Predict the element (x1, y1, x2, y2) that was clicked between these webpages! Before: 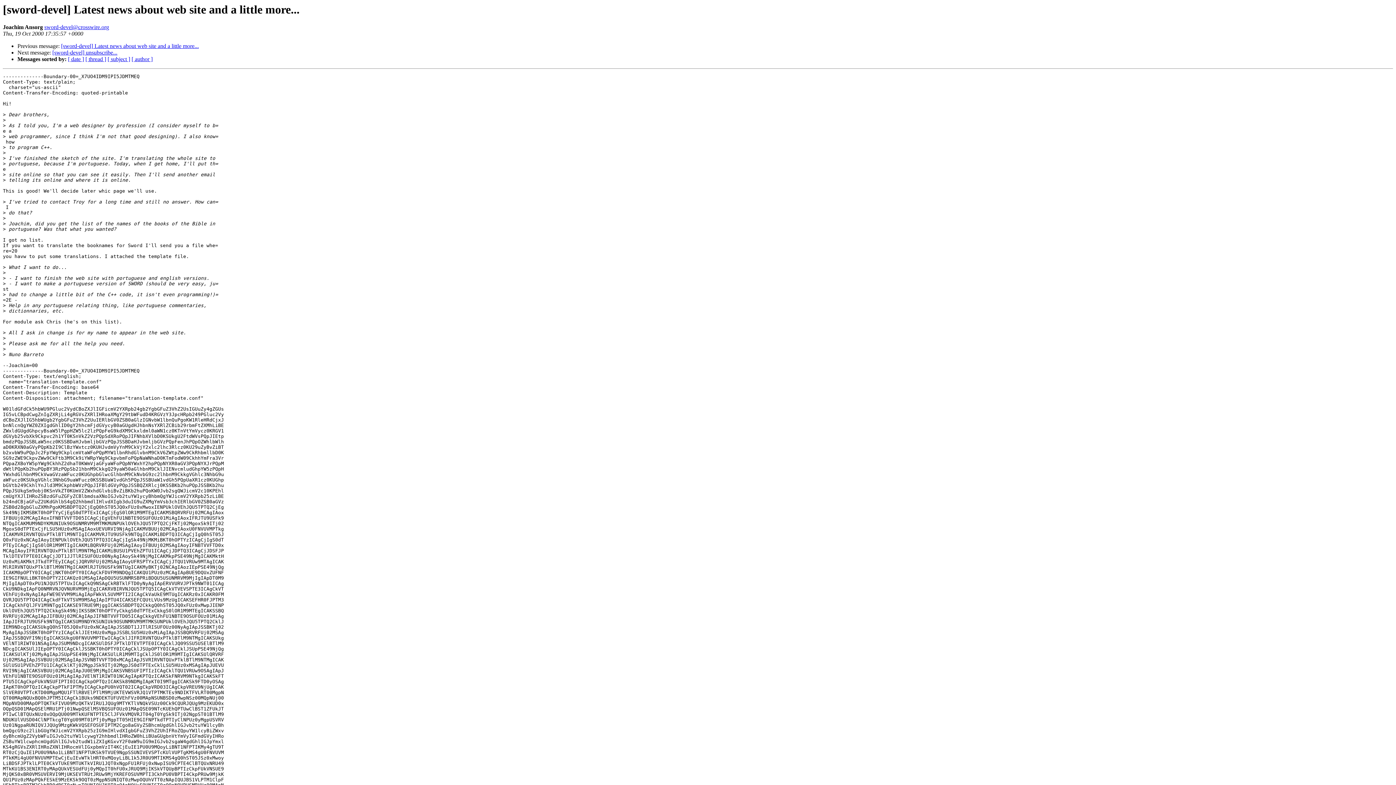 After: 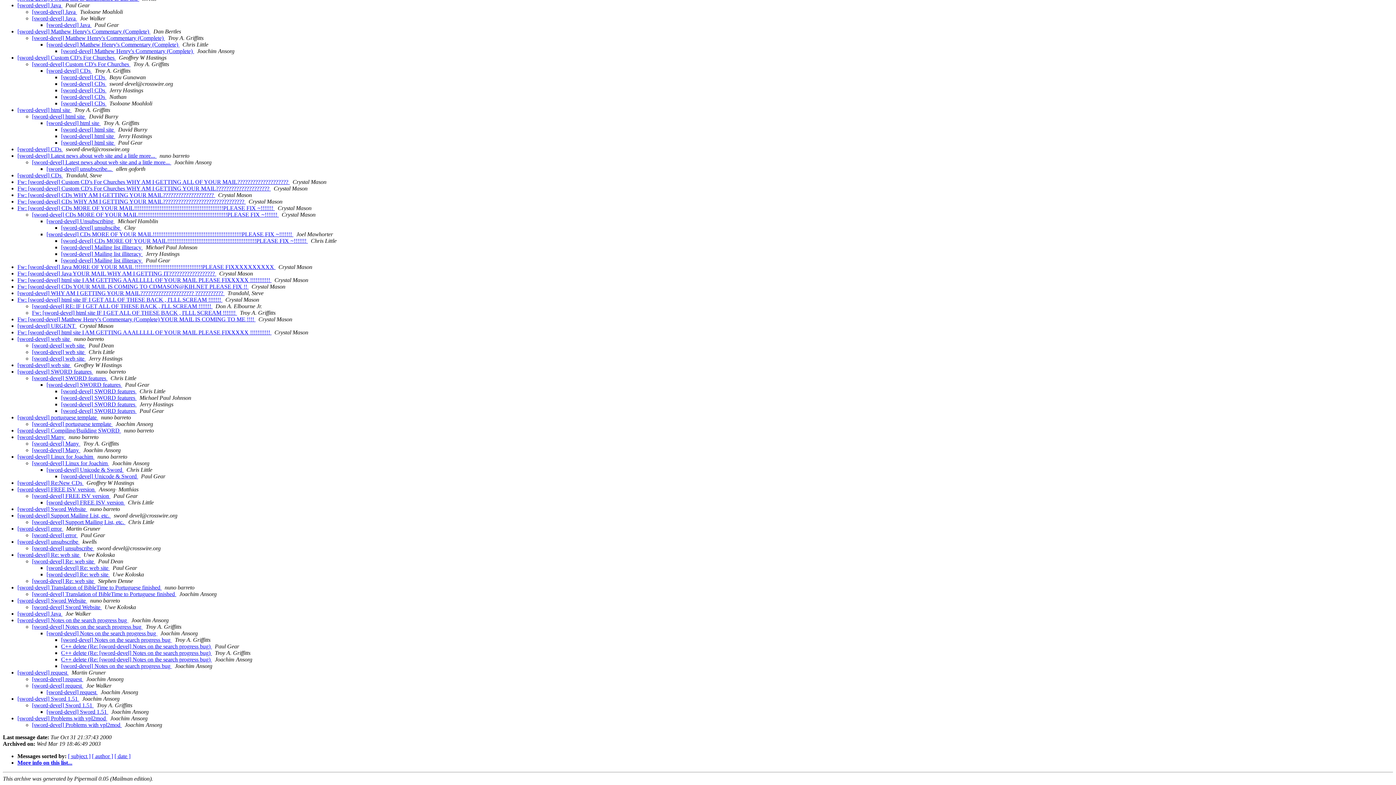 Action: bbox: (85, 56, 106, 62) label: [ thread ]